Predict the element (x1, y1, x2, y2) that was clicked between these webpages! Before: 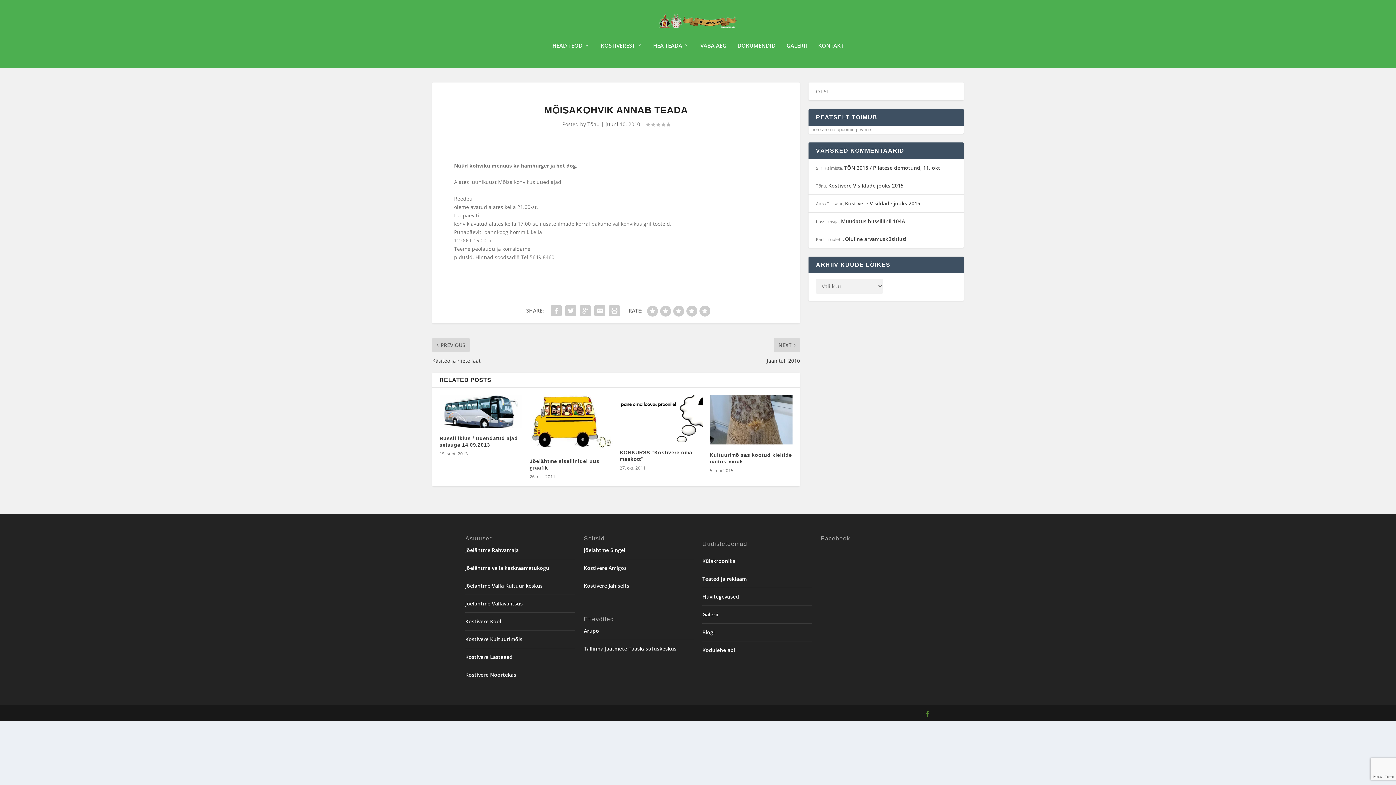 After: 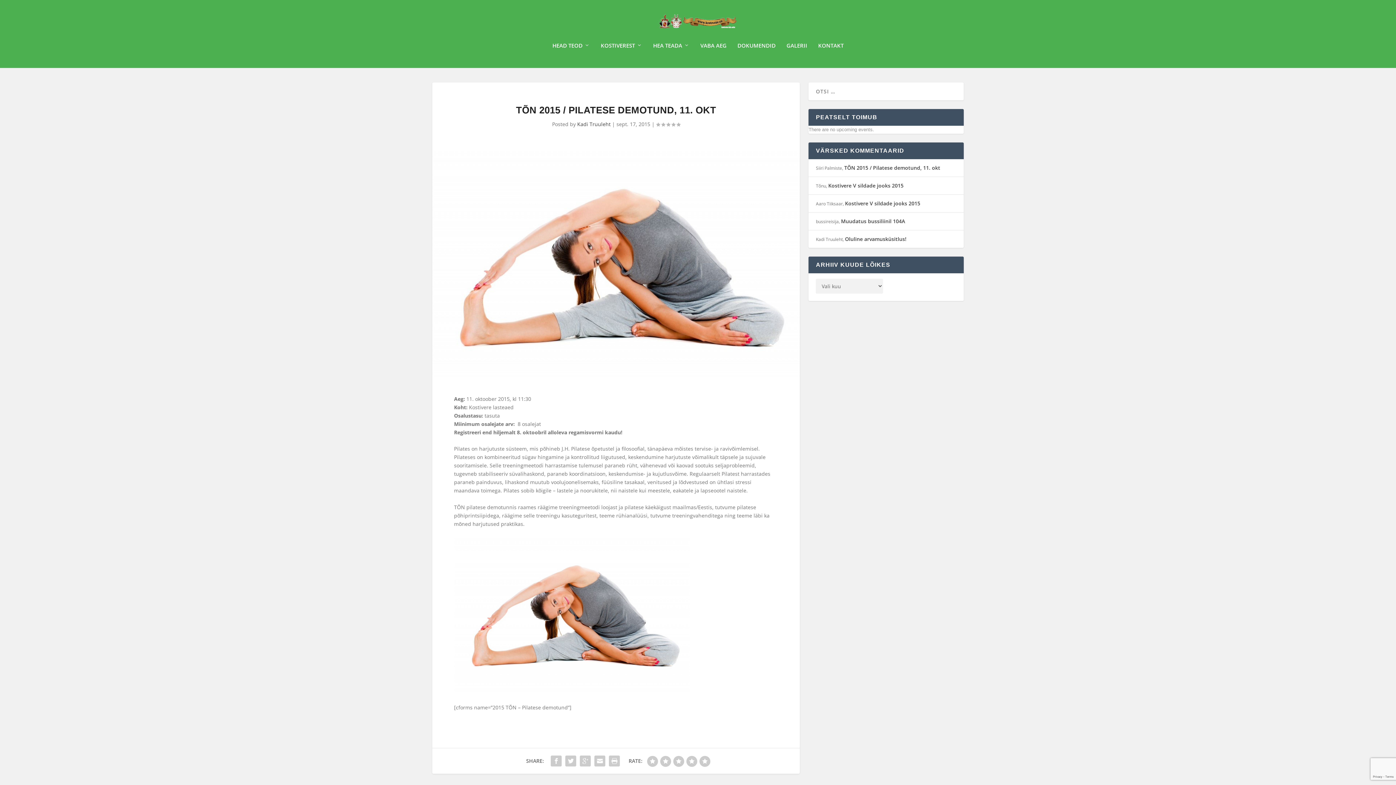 Action: label: TÕN 2015 / Pilatese demotund, 11. okt bbox: (844, 164, 940, 171)